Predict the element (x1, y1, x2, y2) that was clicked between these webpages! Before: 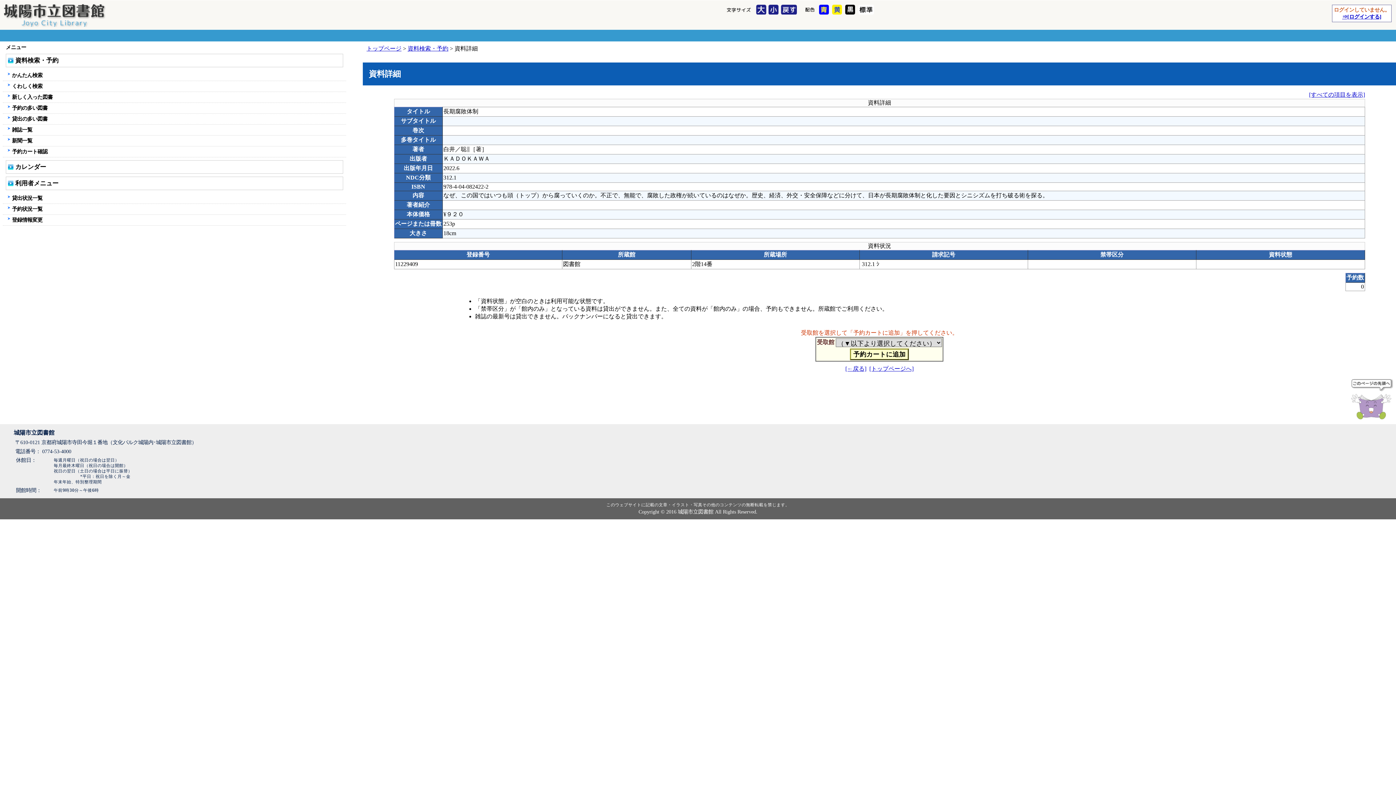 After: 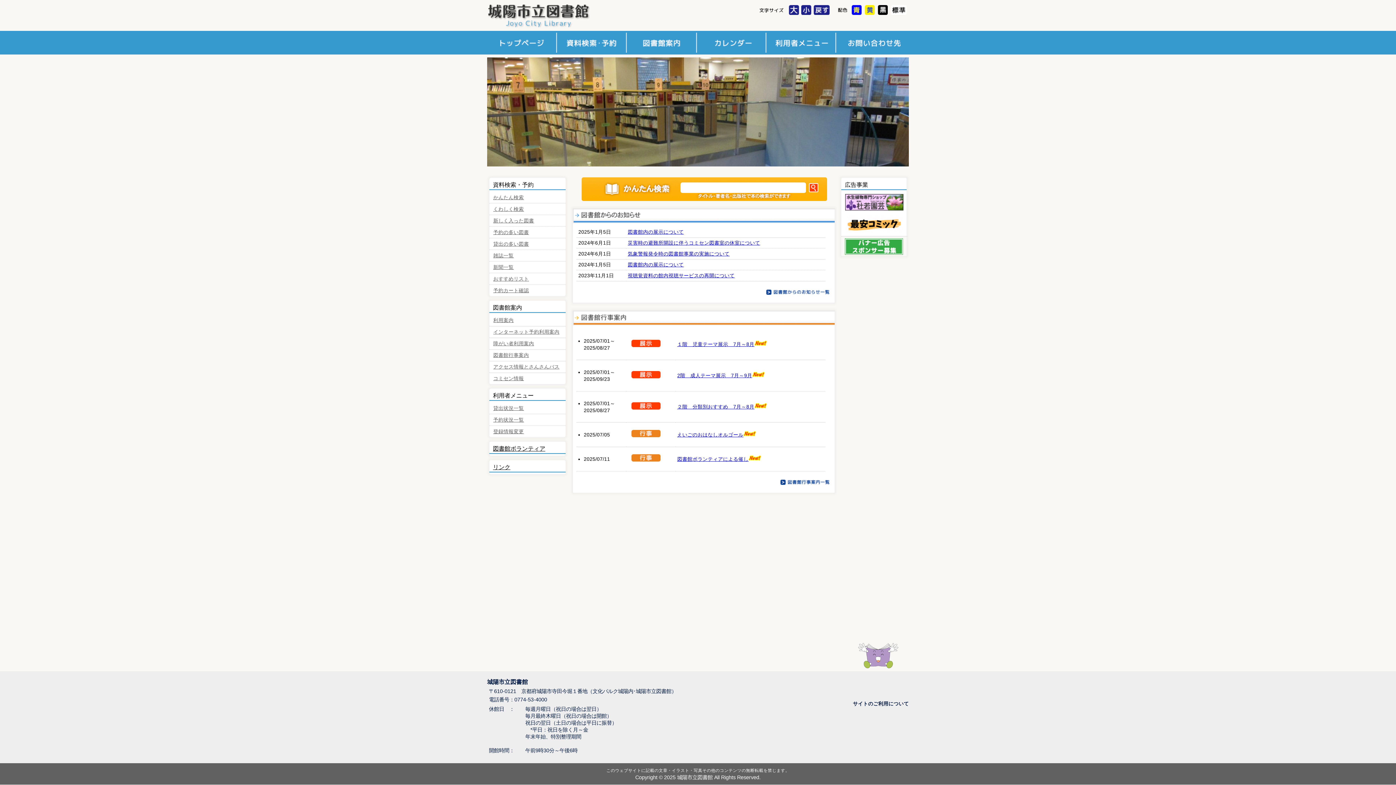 Action: label: トップページ bbox: (366, 45, 401, 51)